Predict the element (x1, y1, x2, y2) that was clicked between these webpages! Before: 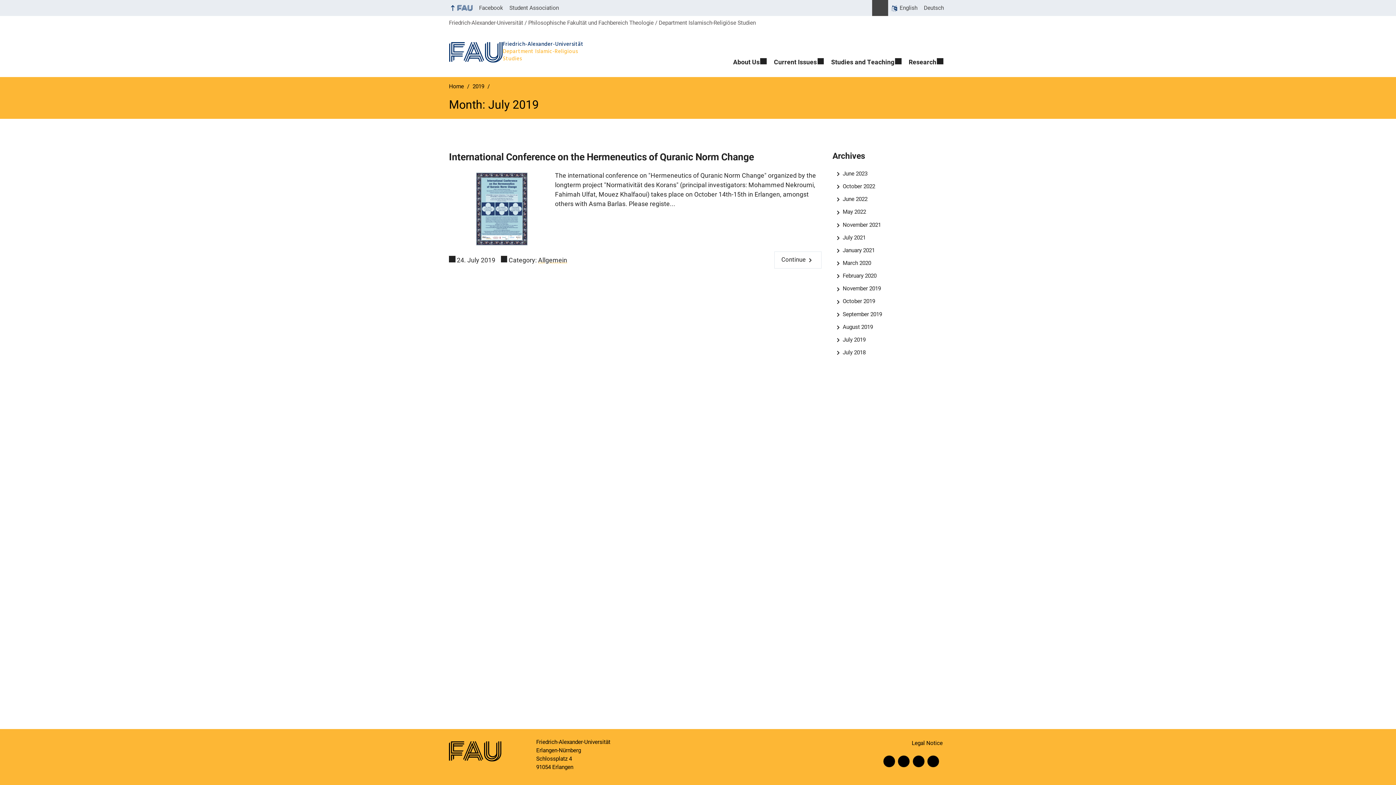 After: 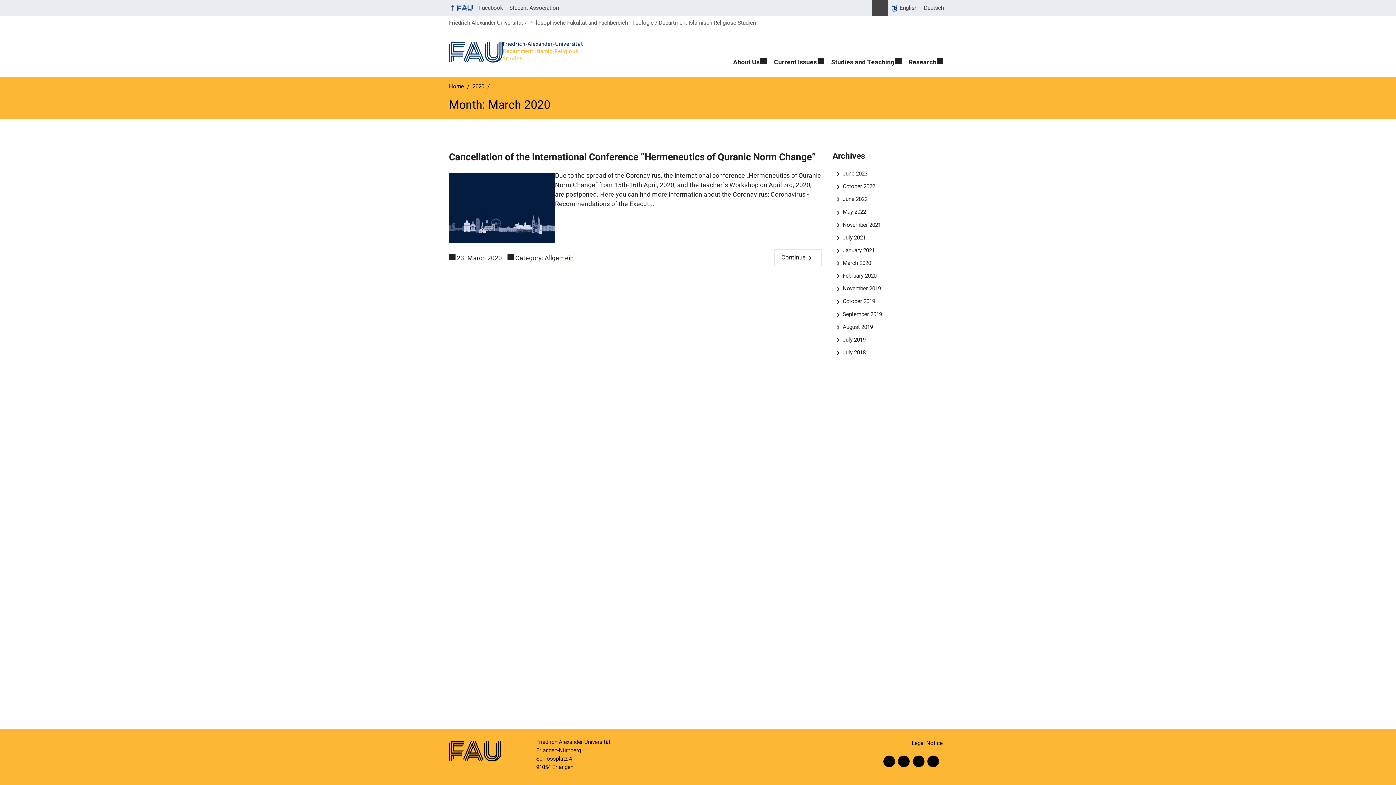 Action: bbox: (834, 260, 871, 266) label: March 2020